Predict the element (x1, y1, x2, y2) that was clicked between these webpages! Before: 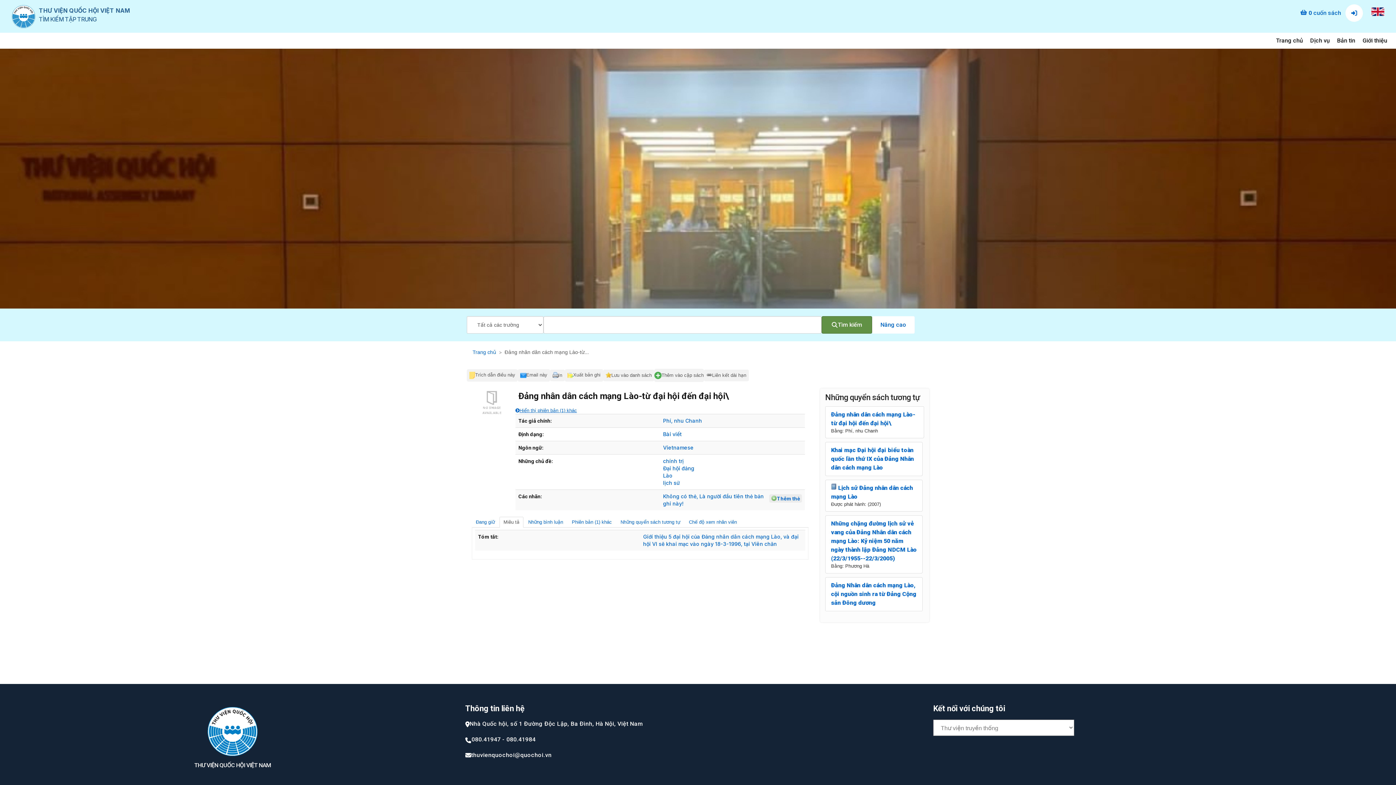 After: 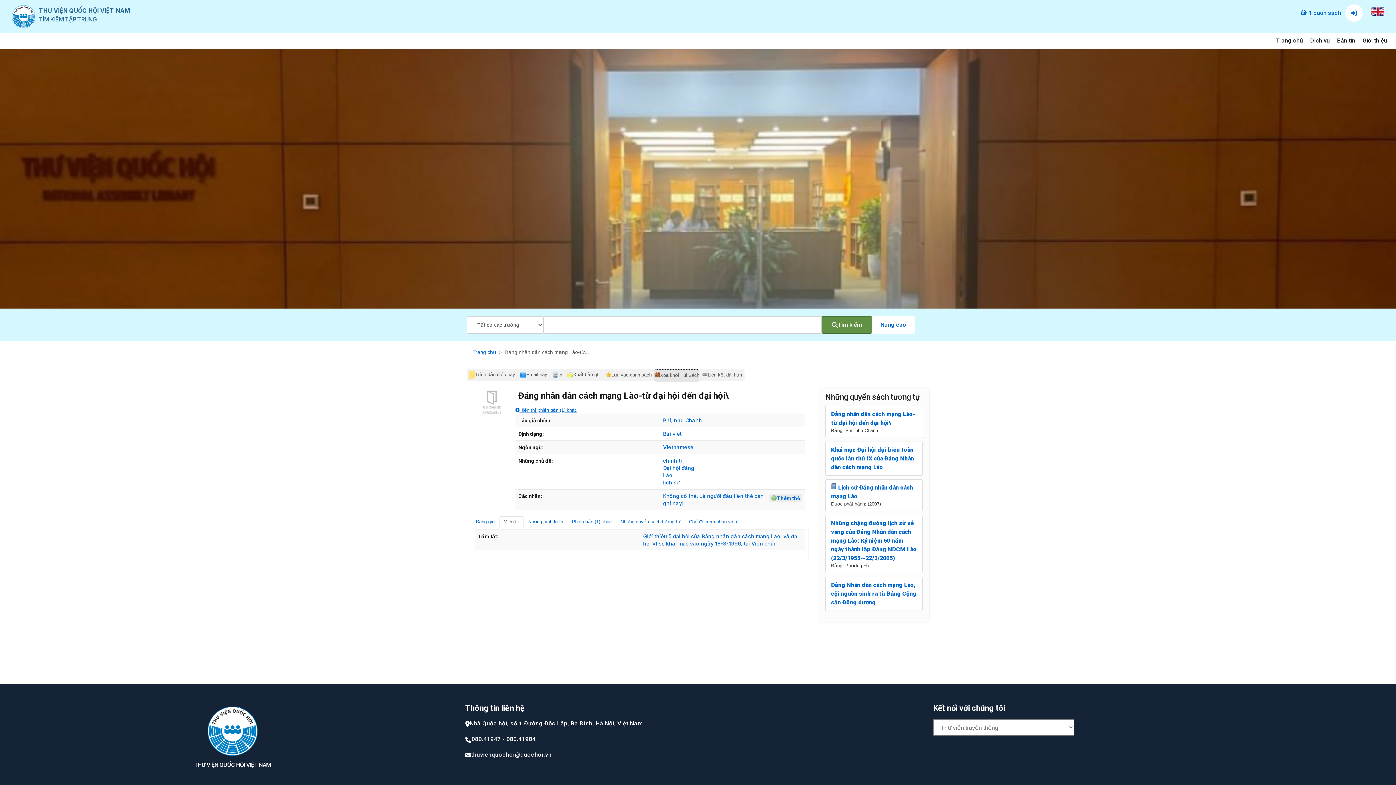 Action: label: Thêm vào cặp sách bbox: (654, 368, 703, 382)